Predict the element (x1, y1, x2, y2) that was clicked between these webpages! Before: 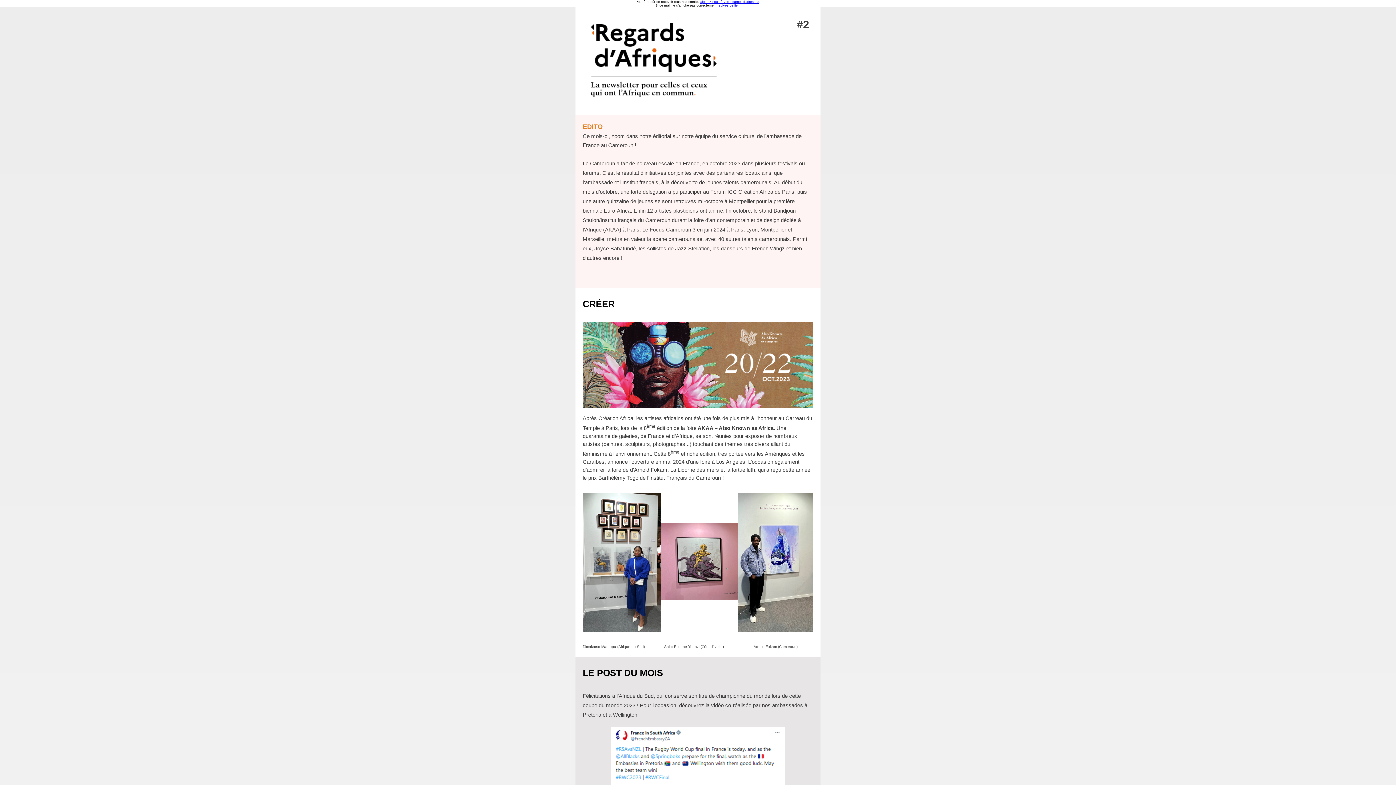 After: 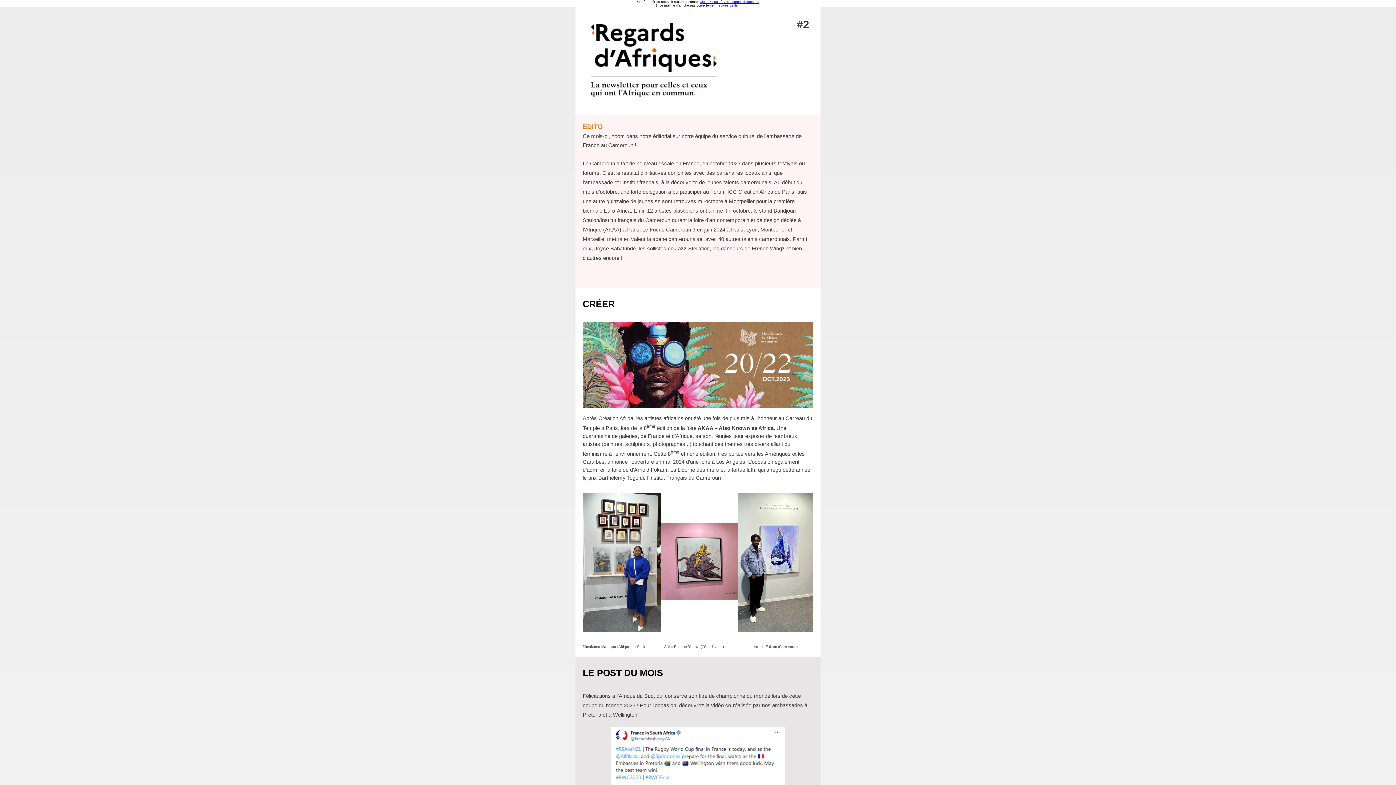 Action: label: suivez ce lien bbox: (718, 3, 739, 7)